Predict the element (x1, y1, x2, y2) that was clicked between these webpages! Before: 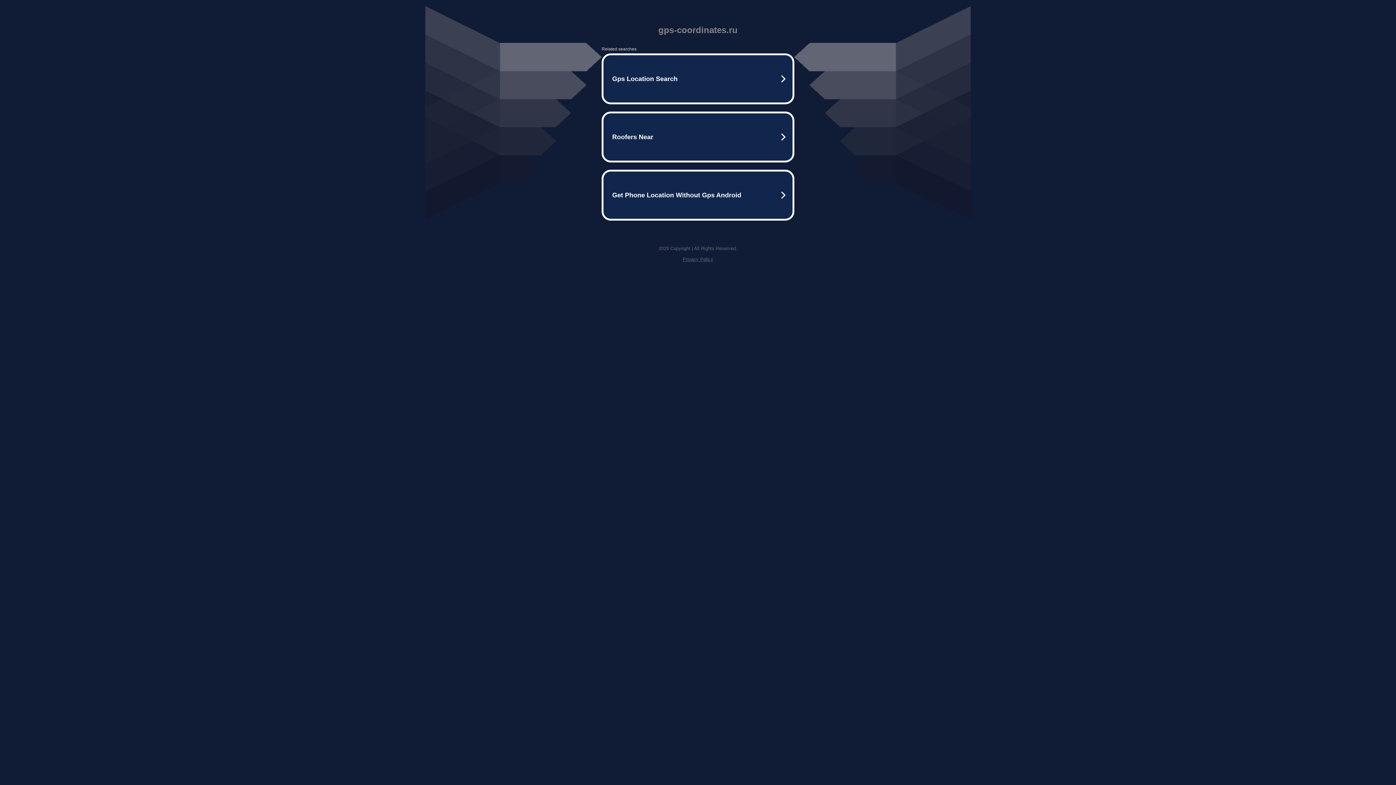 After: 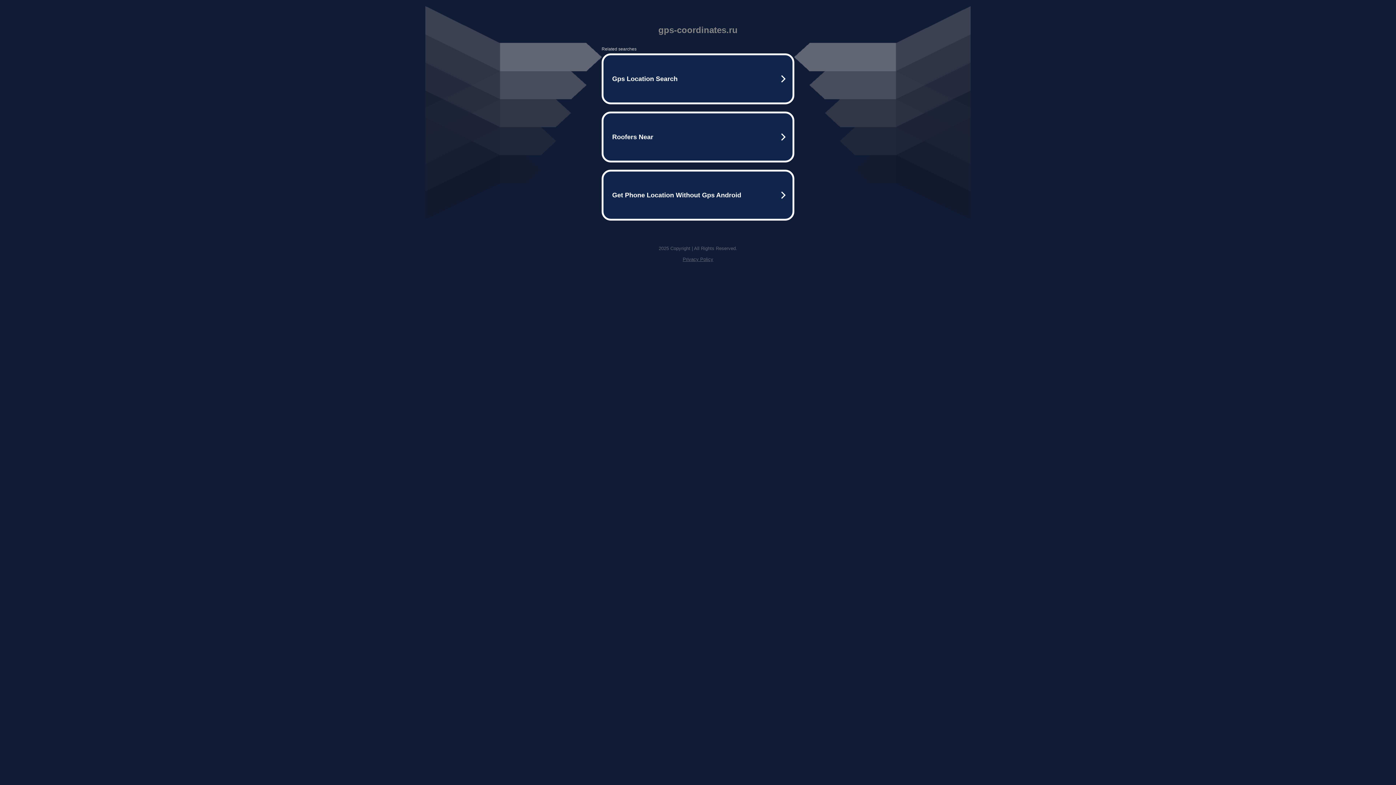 Action: label: Privacy Policy bbox: (682, 256, 713, 262)